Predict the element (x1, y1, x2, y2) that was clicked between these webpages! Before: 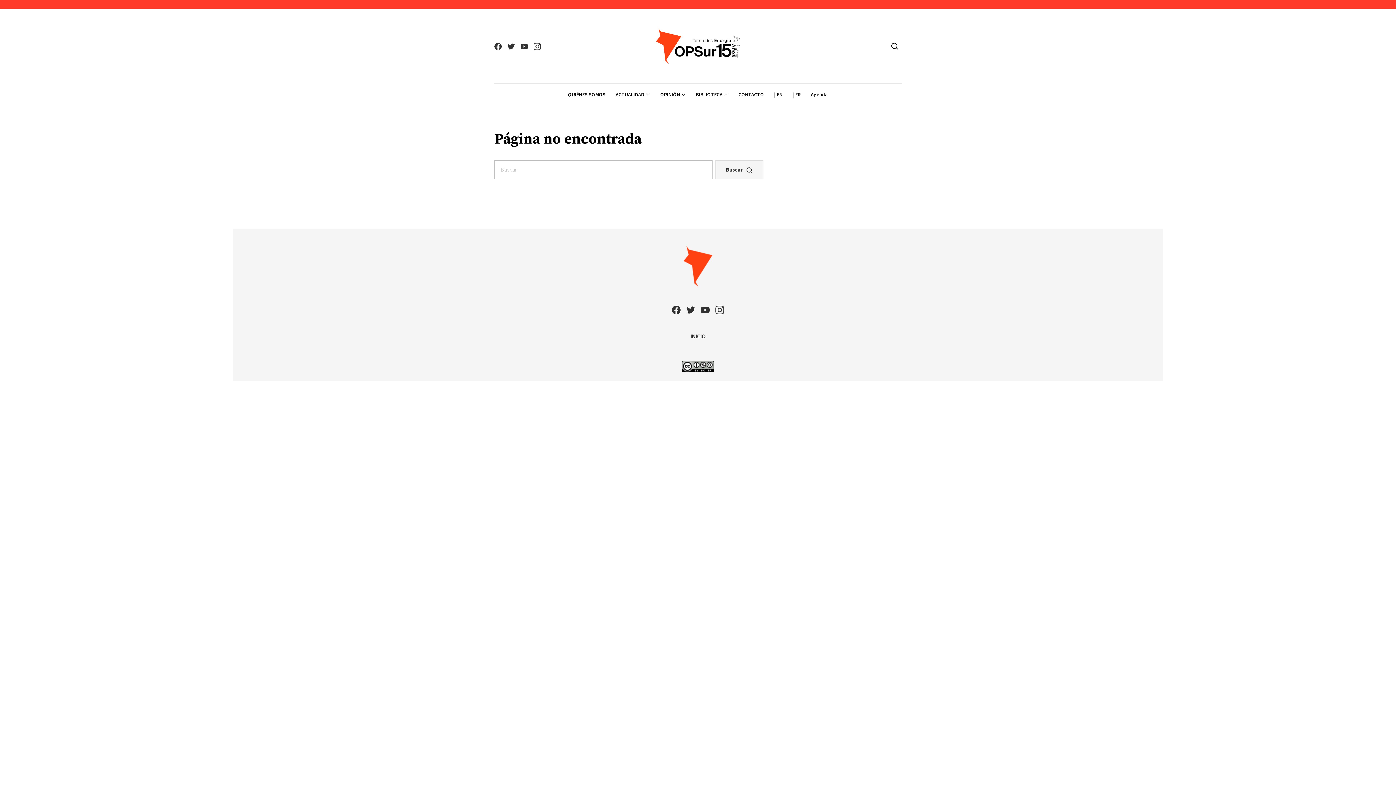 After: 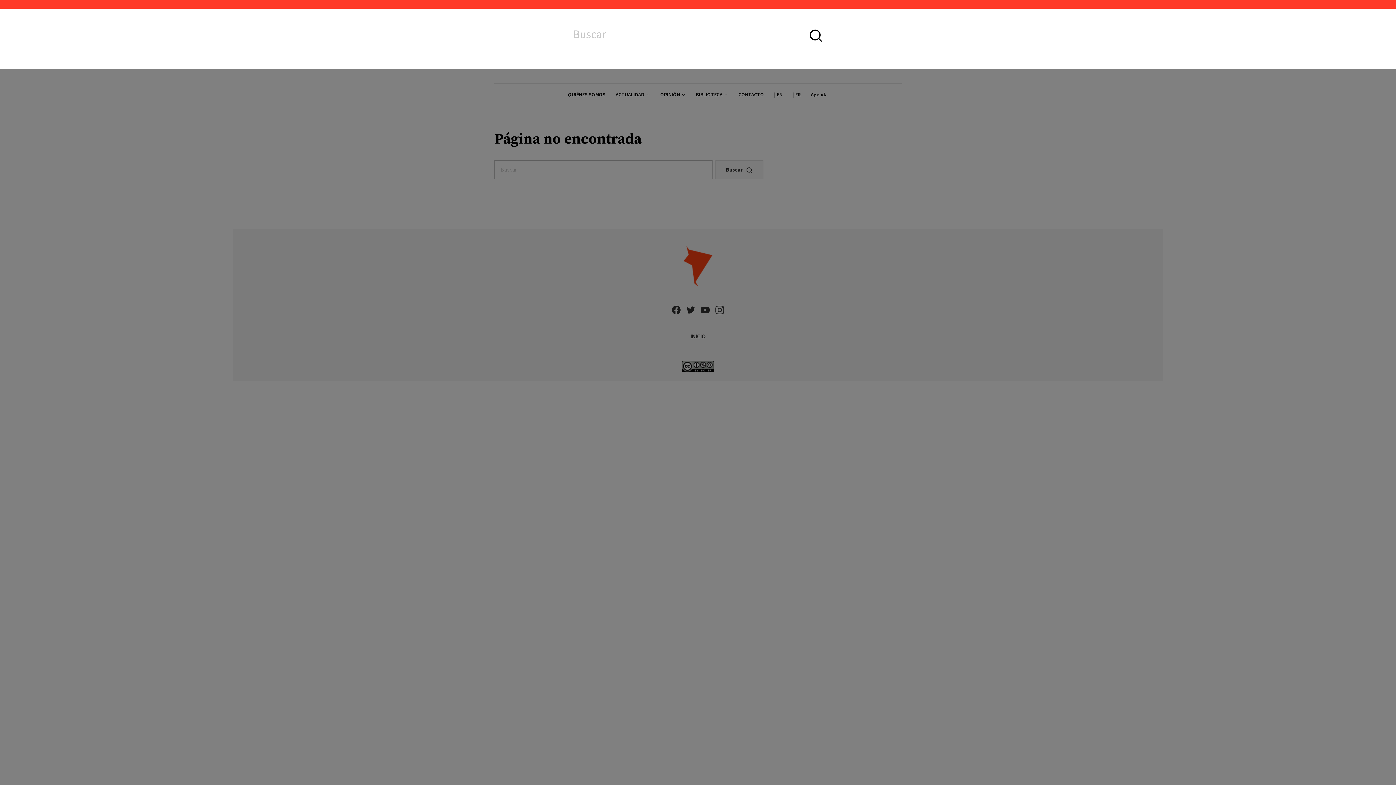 Action: bbox: (887, 36, 901, 55) label: Buscar